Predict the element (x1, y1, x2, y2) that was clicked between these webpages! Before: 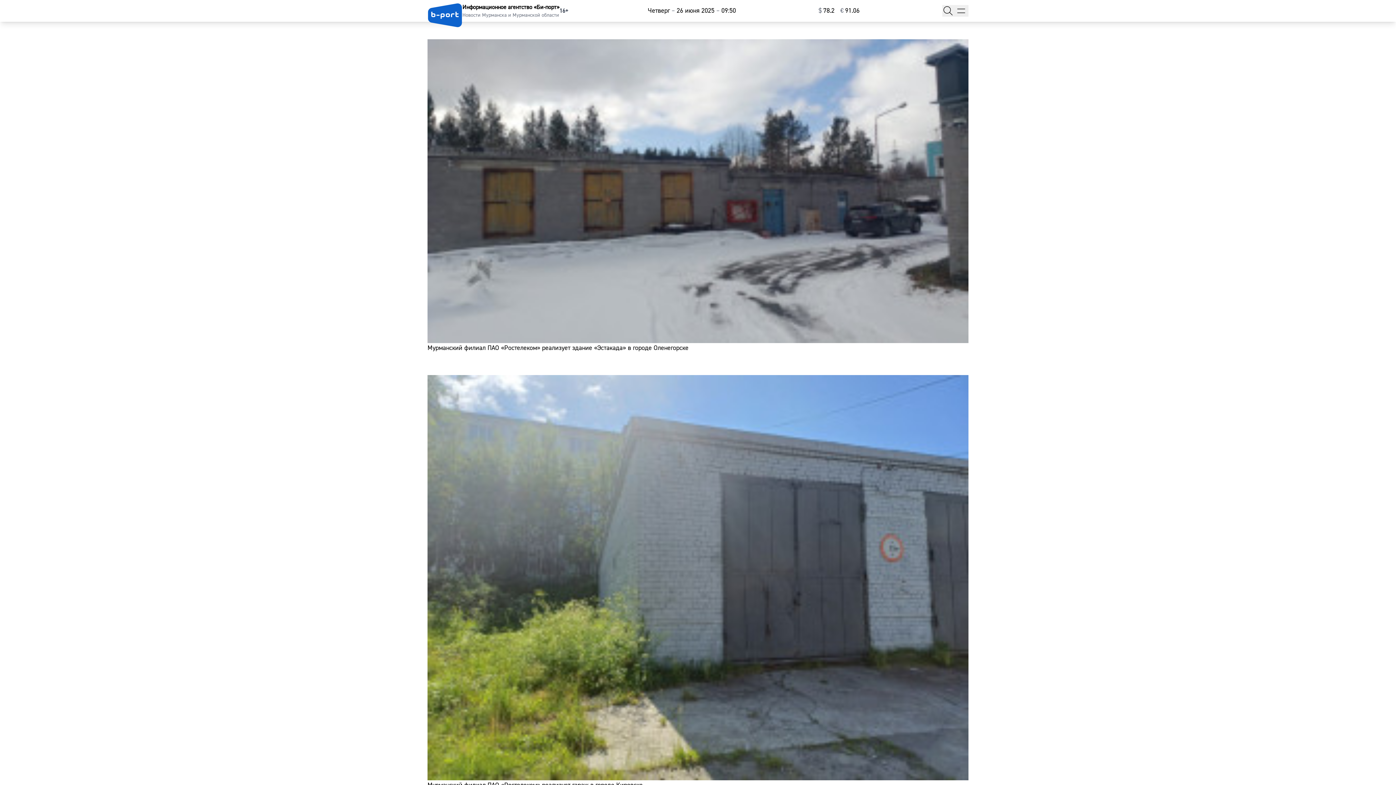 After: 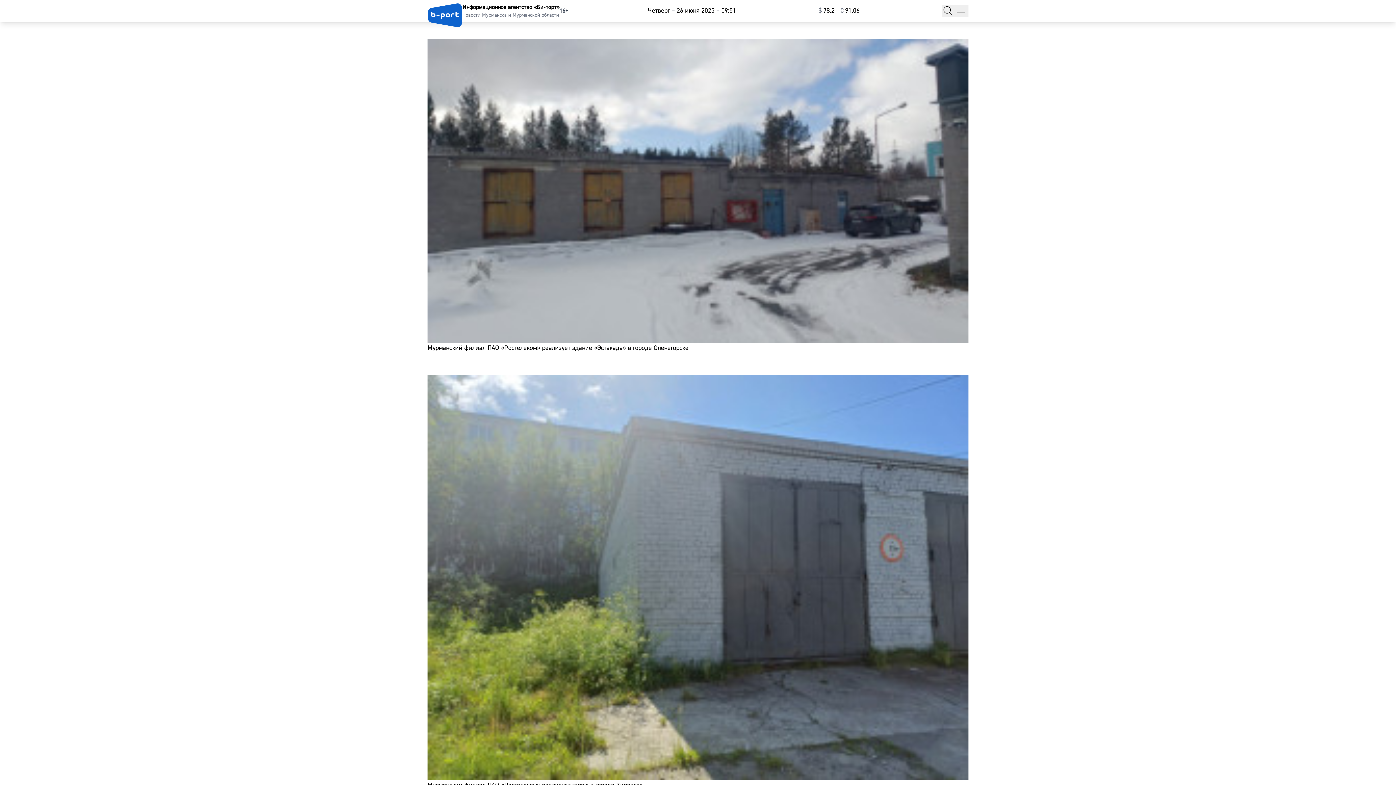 Action: bbox: (840, 5, 859, 16) label: €⁠91.06